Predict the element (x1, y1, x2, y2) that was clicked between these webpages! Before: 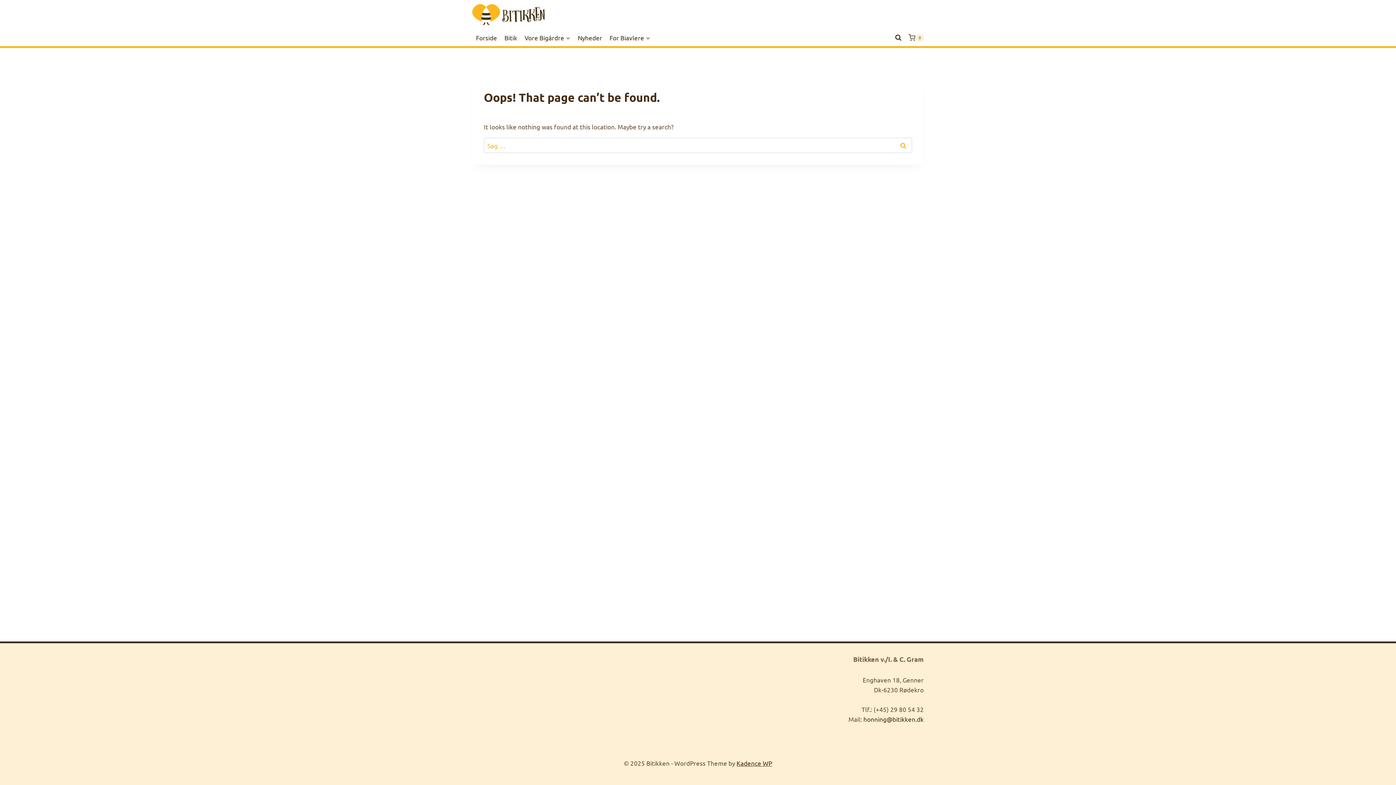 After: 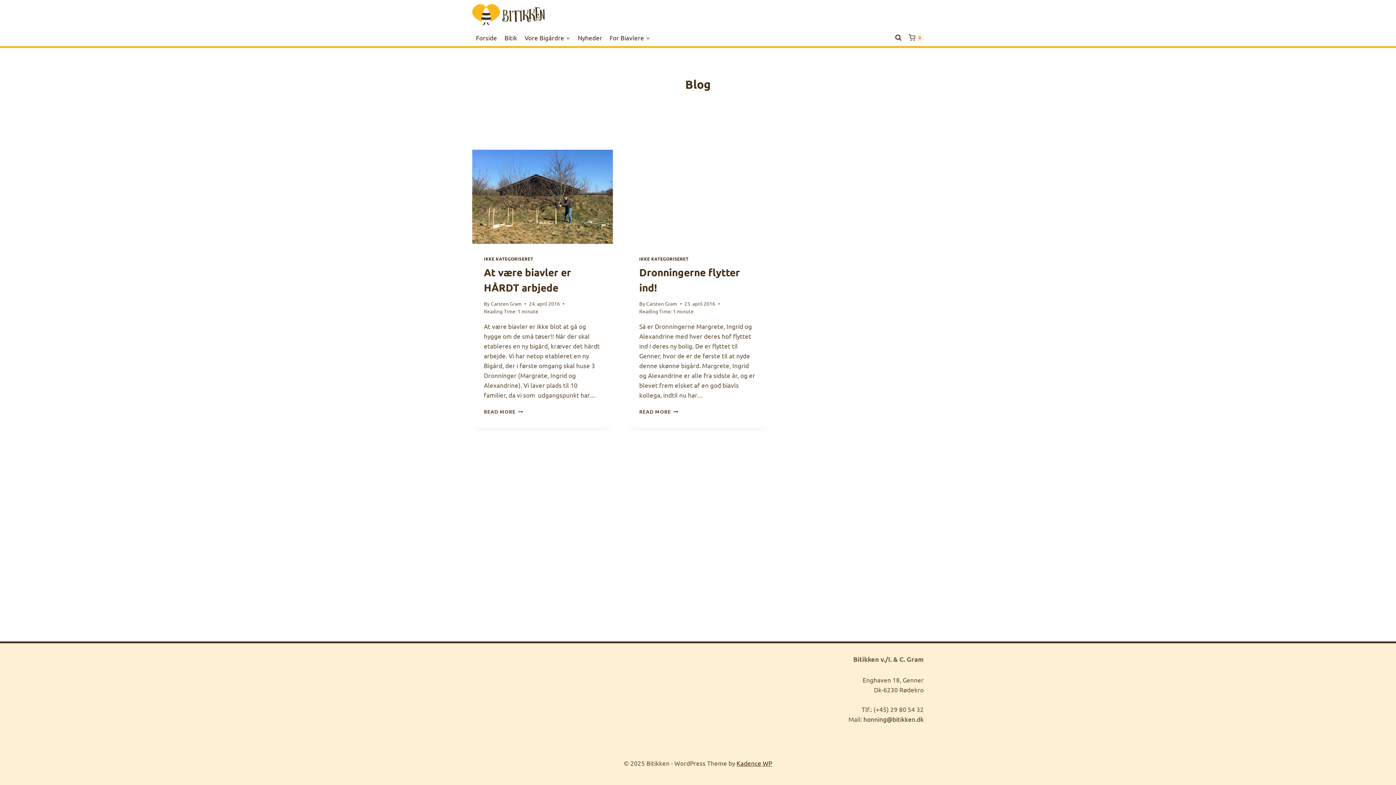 Action: bbox: (574, 29, 606, 46) label: Nyheder